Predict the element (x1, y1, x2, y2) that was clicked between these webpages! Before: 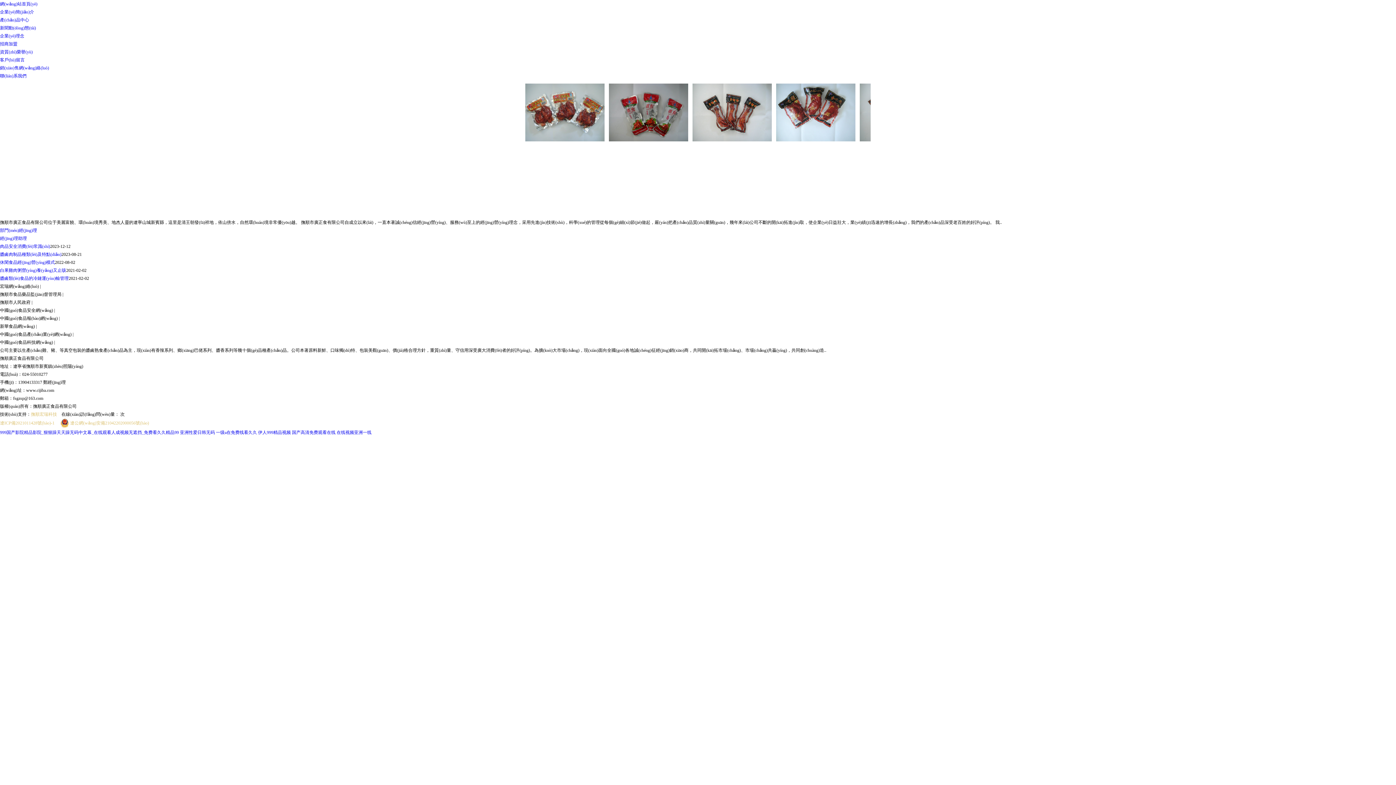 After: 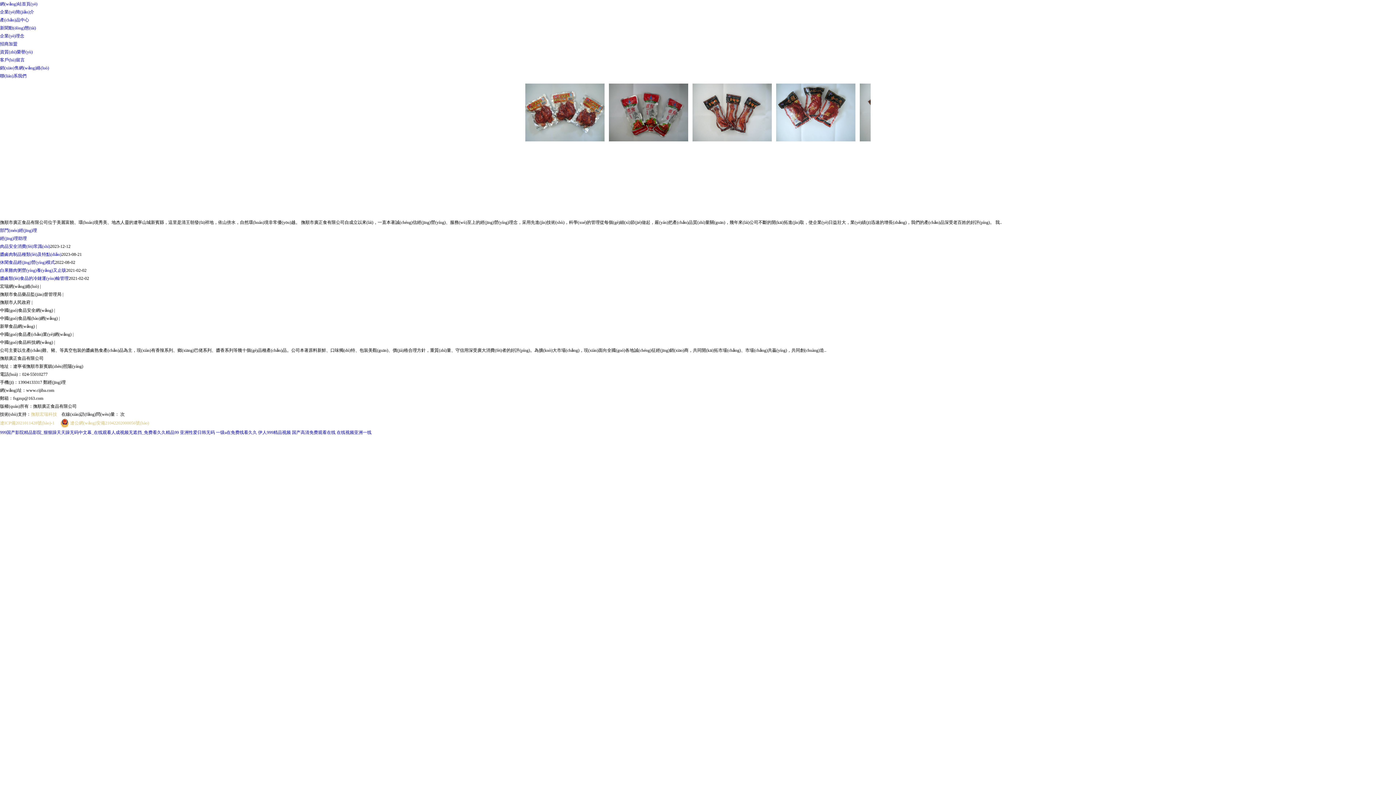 Action: label: 撫順市食品藥品監(jiān)督管理局 bbox: (0, 292, 61, 297)